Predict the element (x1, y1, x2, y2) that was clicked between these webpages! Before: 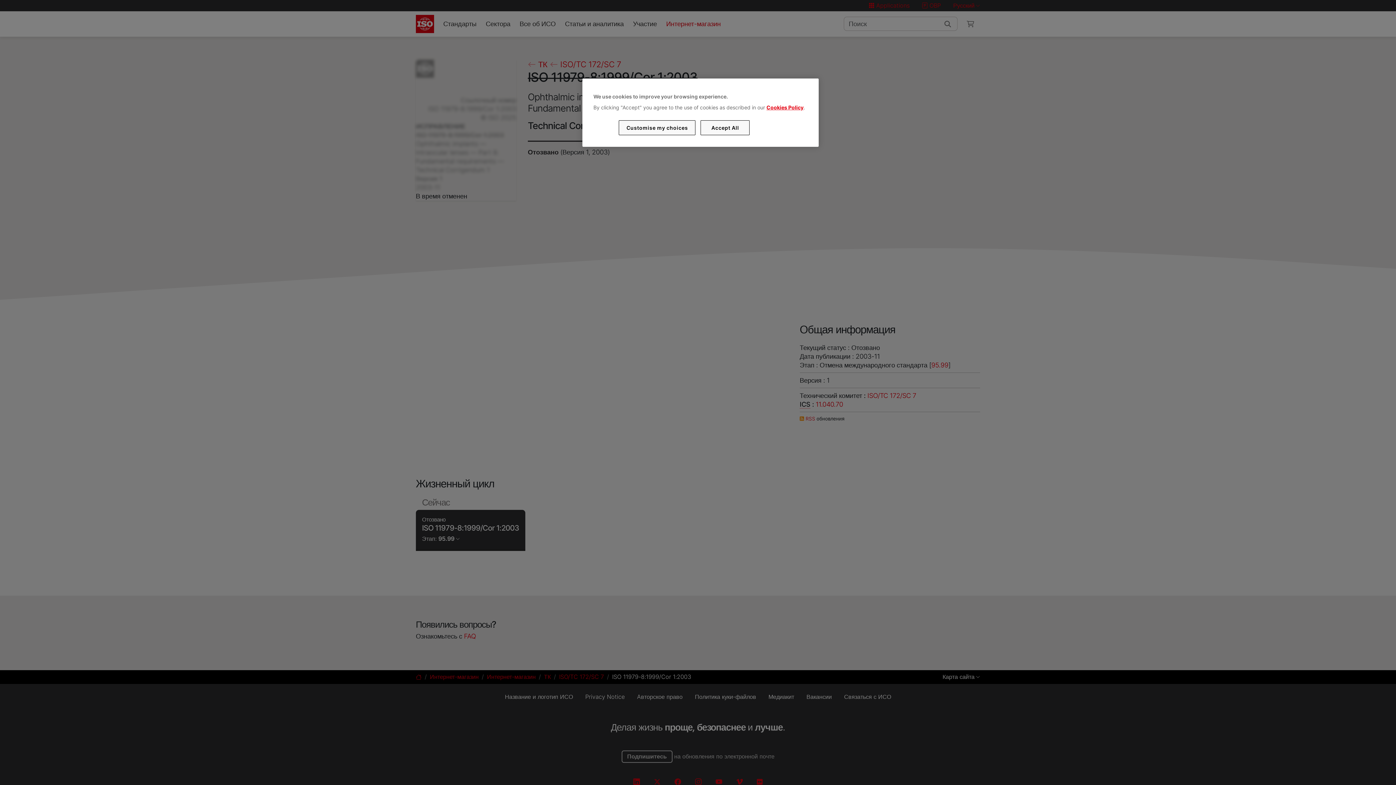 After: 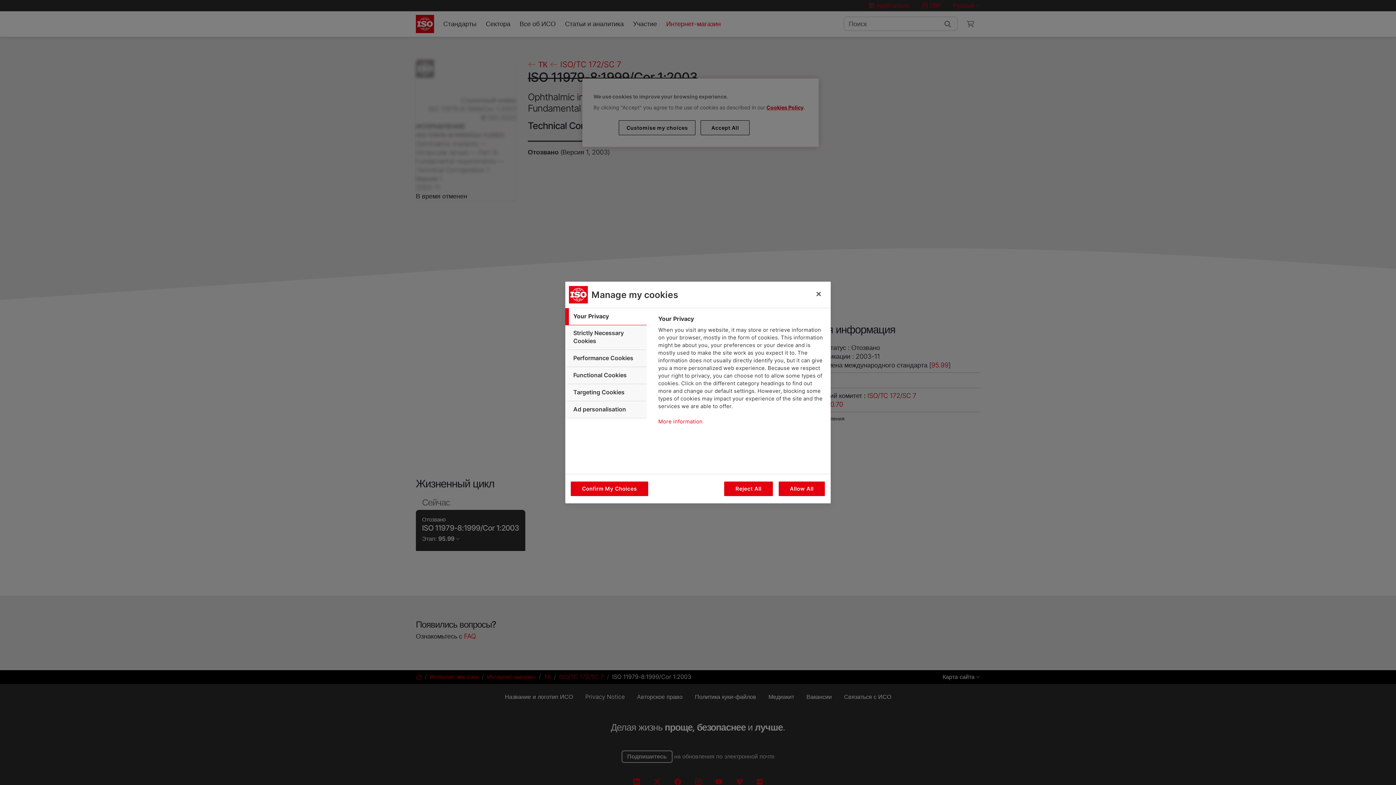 Action: bbox: (619, 120, 695, 135) label: Customise my choices